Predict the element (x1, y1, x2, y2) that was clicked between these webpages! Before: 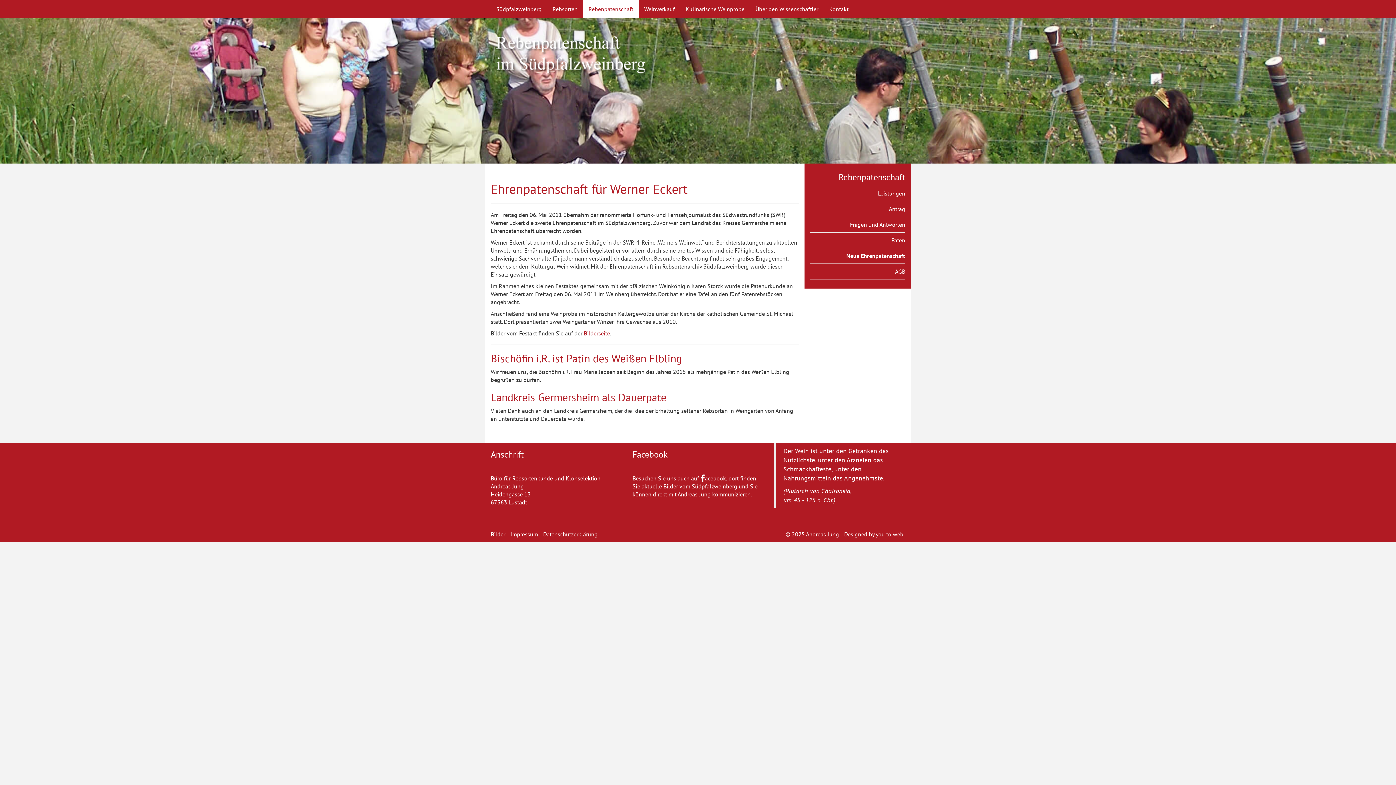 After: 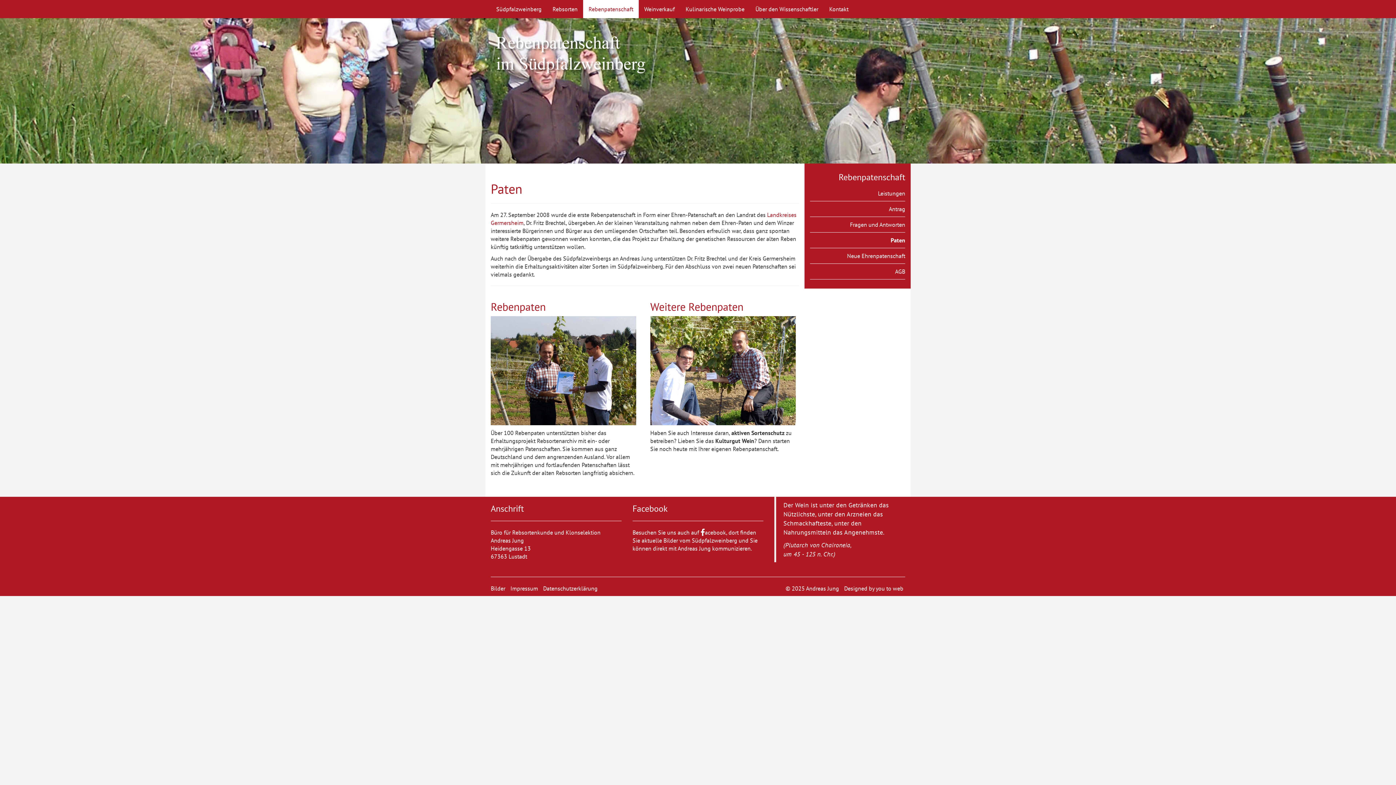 Action: bbox: (891, 236, 905, 244) label: Paten